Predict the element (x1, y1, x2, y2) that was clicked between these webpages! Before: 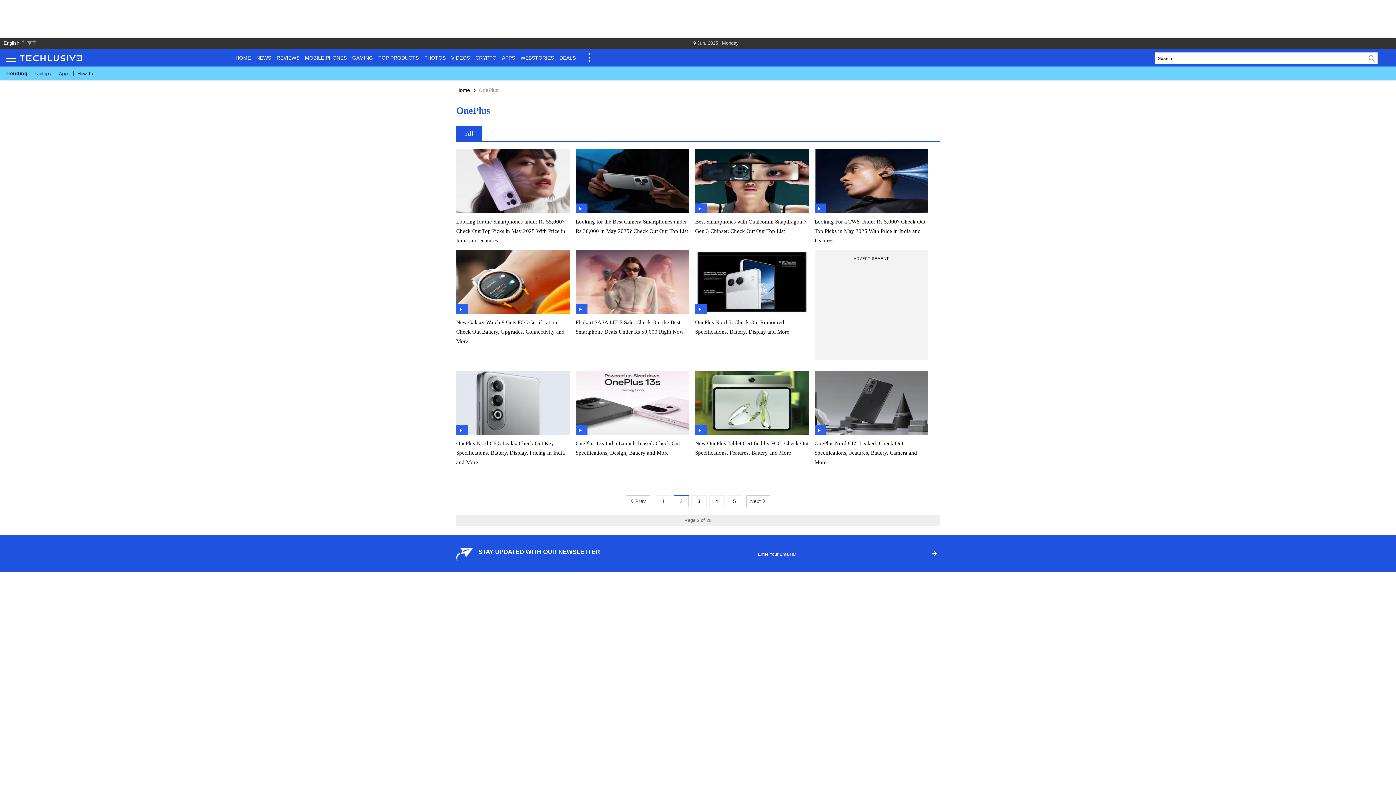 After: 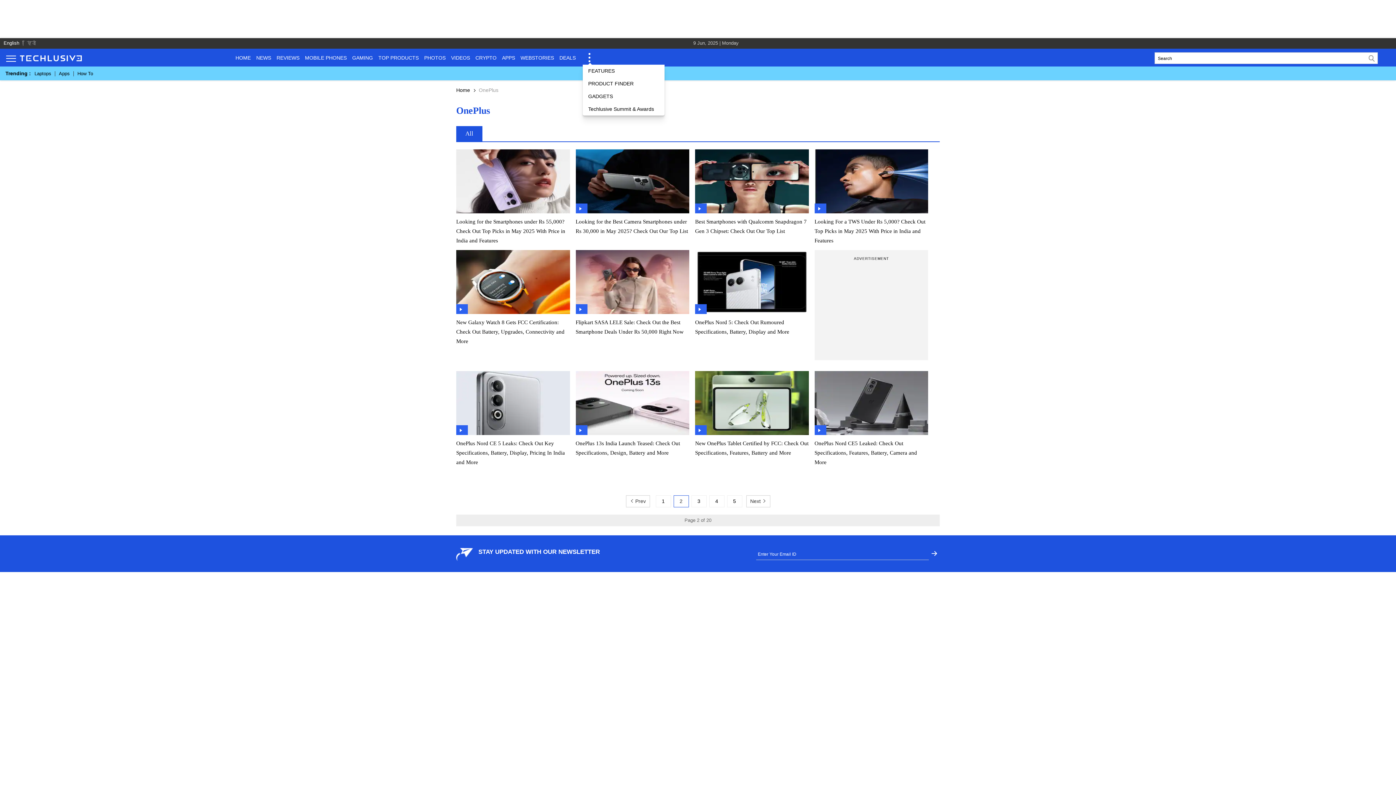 Action: label: MoreBtn bbox: (583, 48, 597, 66)